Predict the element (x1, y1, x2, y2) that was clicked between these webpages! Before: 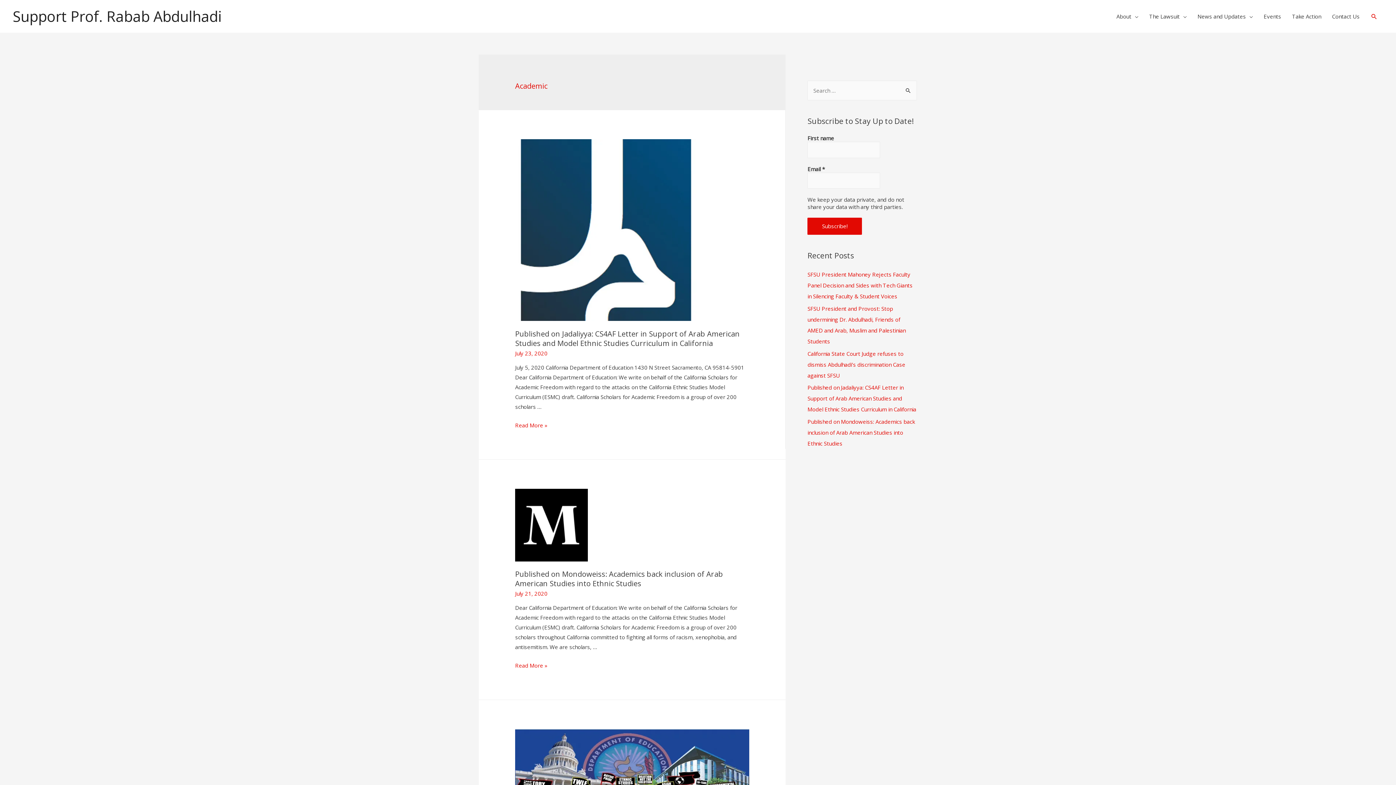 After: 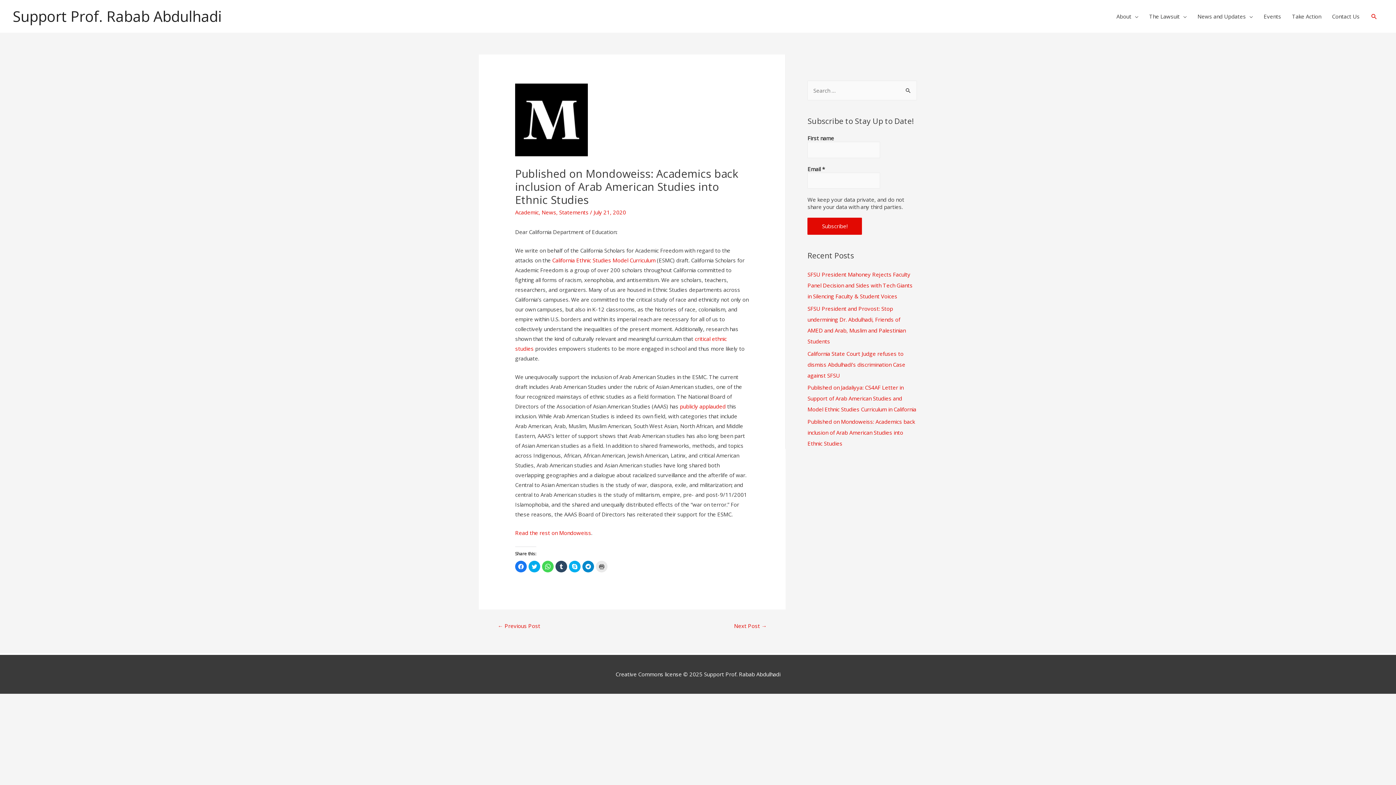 Action: label: Published on Mondoweiss: Academics back inclusion of Arab American Studies into Ethnic Studies bbox: (515, 569, 723, 588)